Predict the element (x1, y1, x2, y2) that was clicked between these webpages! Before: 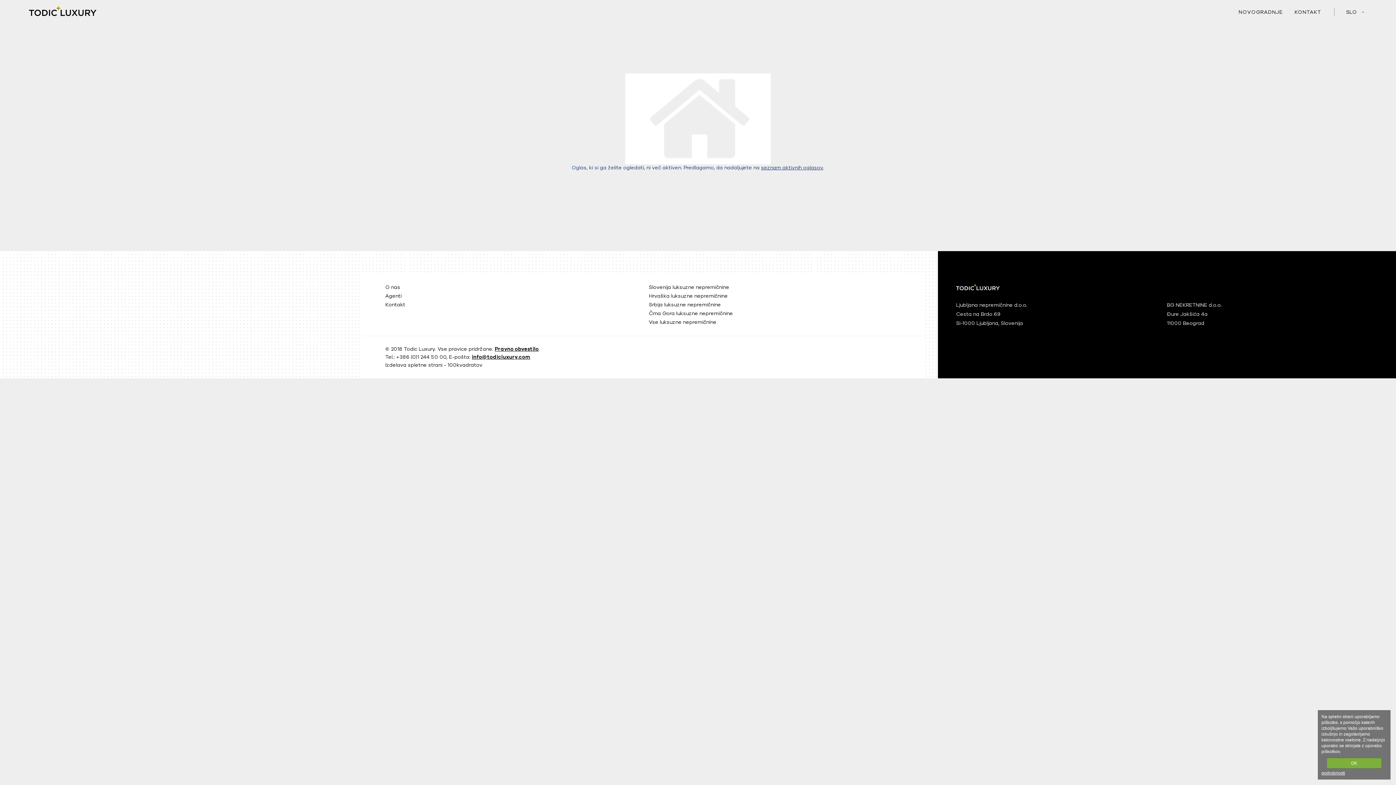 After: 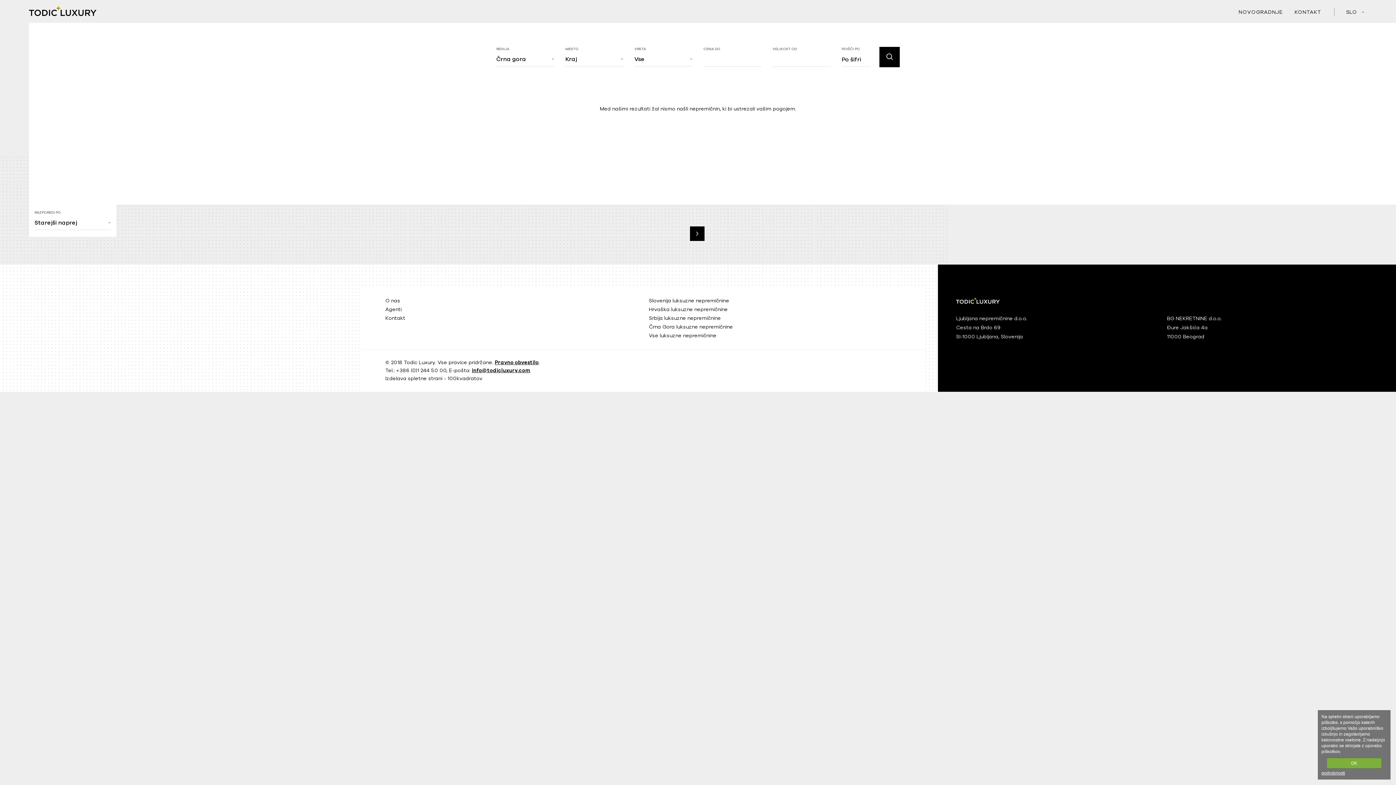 Action: bbox: (649, 309, 901, 318) label: Črna Gora luksuzne nepremičnine